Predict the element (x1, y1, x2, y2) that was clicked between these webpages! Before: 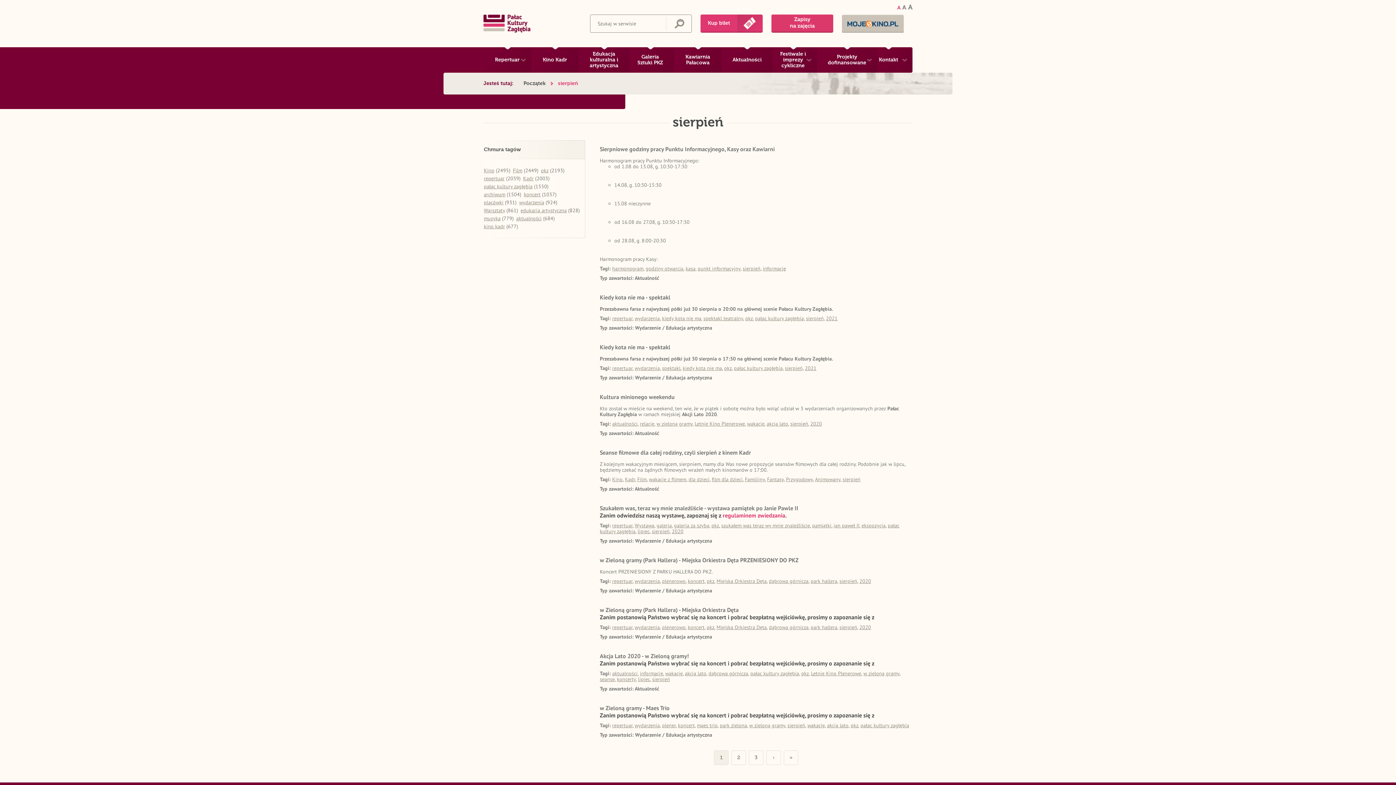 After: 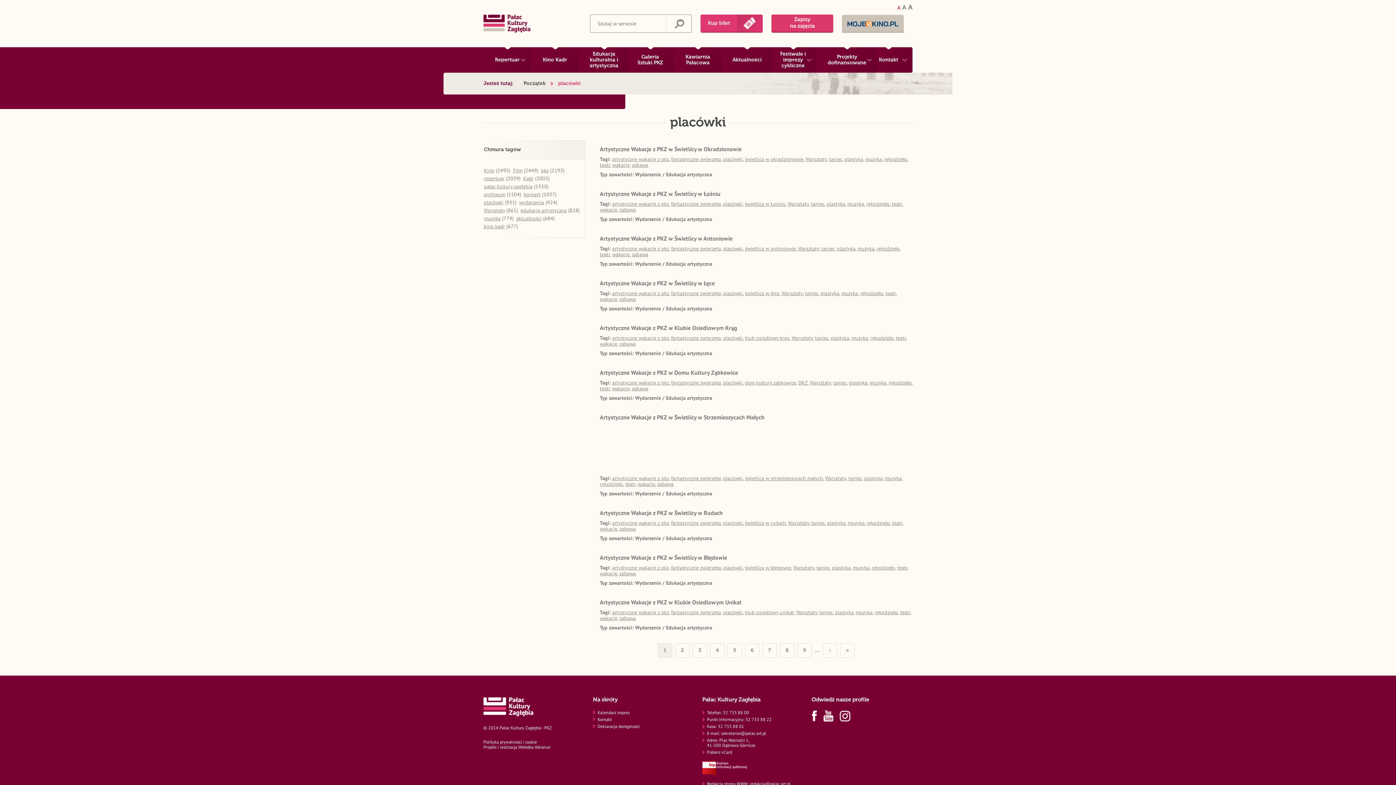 Action: label: placówki bbox: (484, 199, 503, 205)